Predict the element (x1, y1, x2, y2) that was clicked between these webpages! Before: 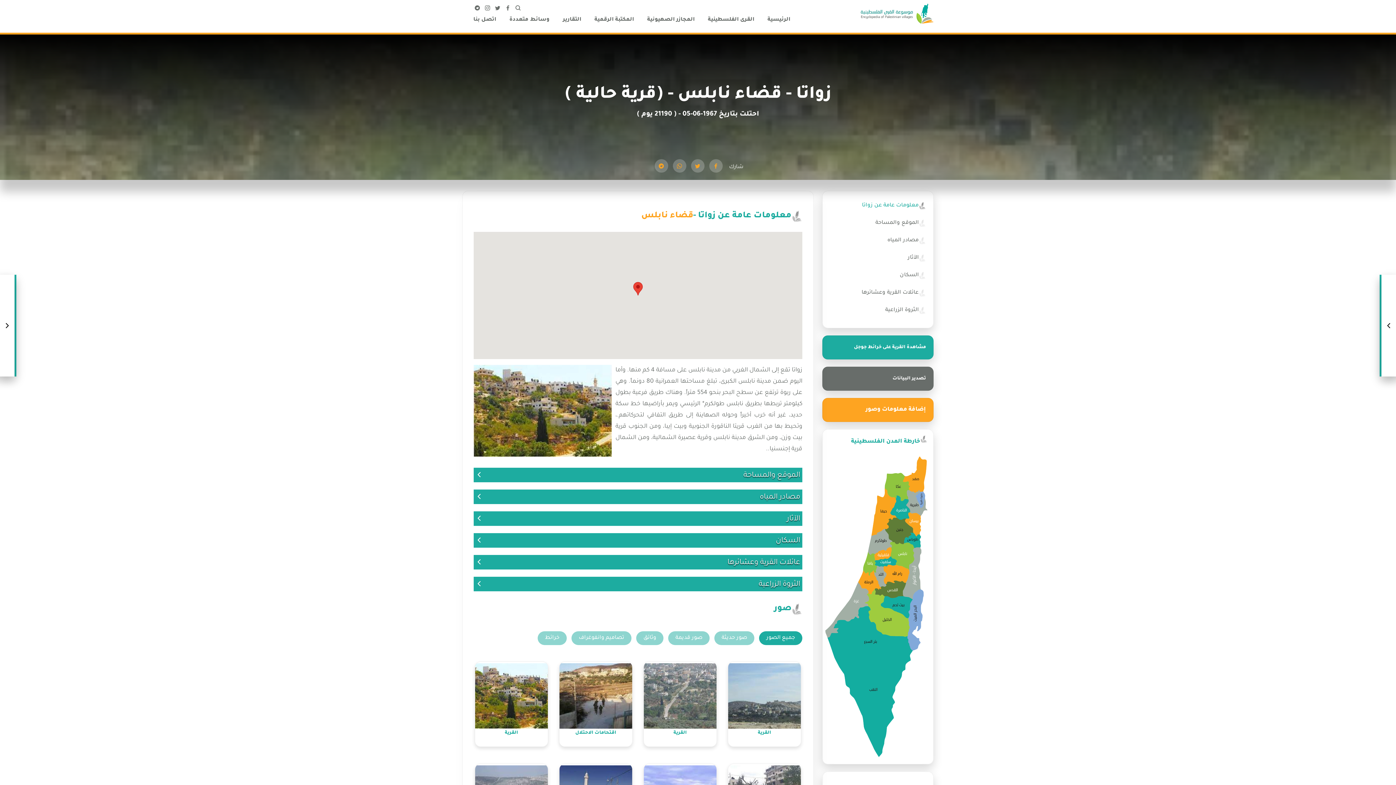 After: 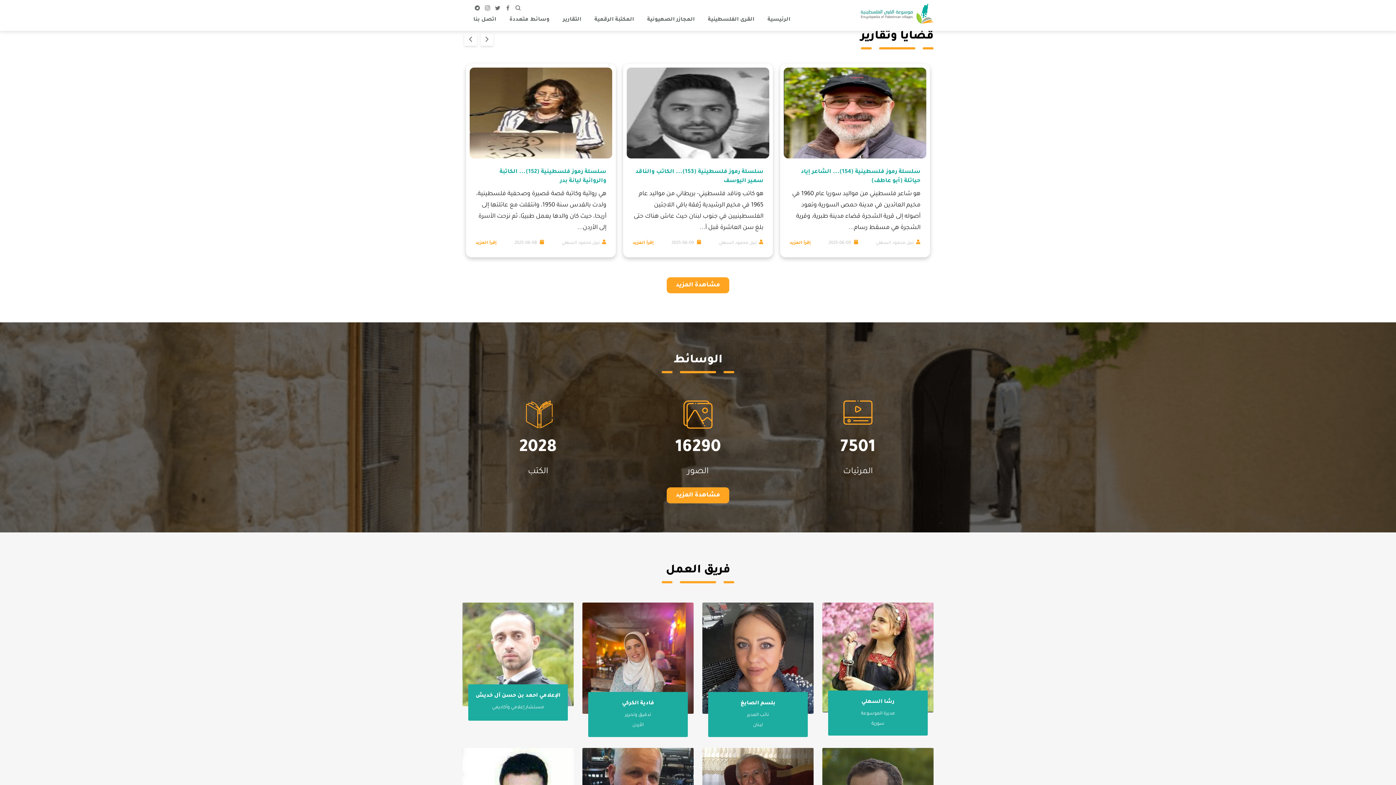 Action: bbox: (560, 15, 584, 24) label: التقارير